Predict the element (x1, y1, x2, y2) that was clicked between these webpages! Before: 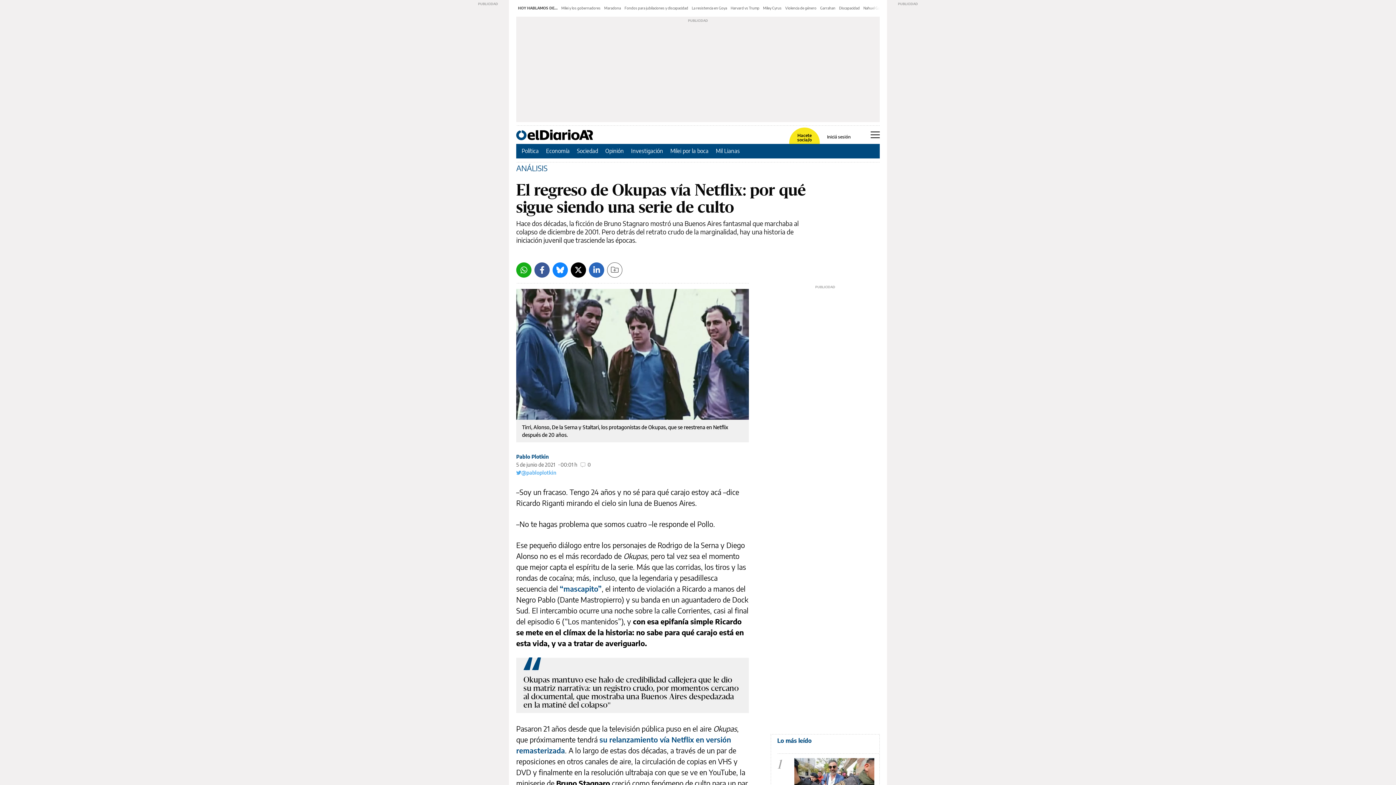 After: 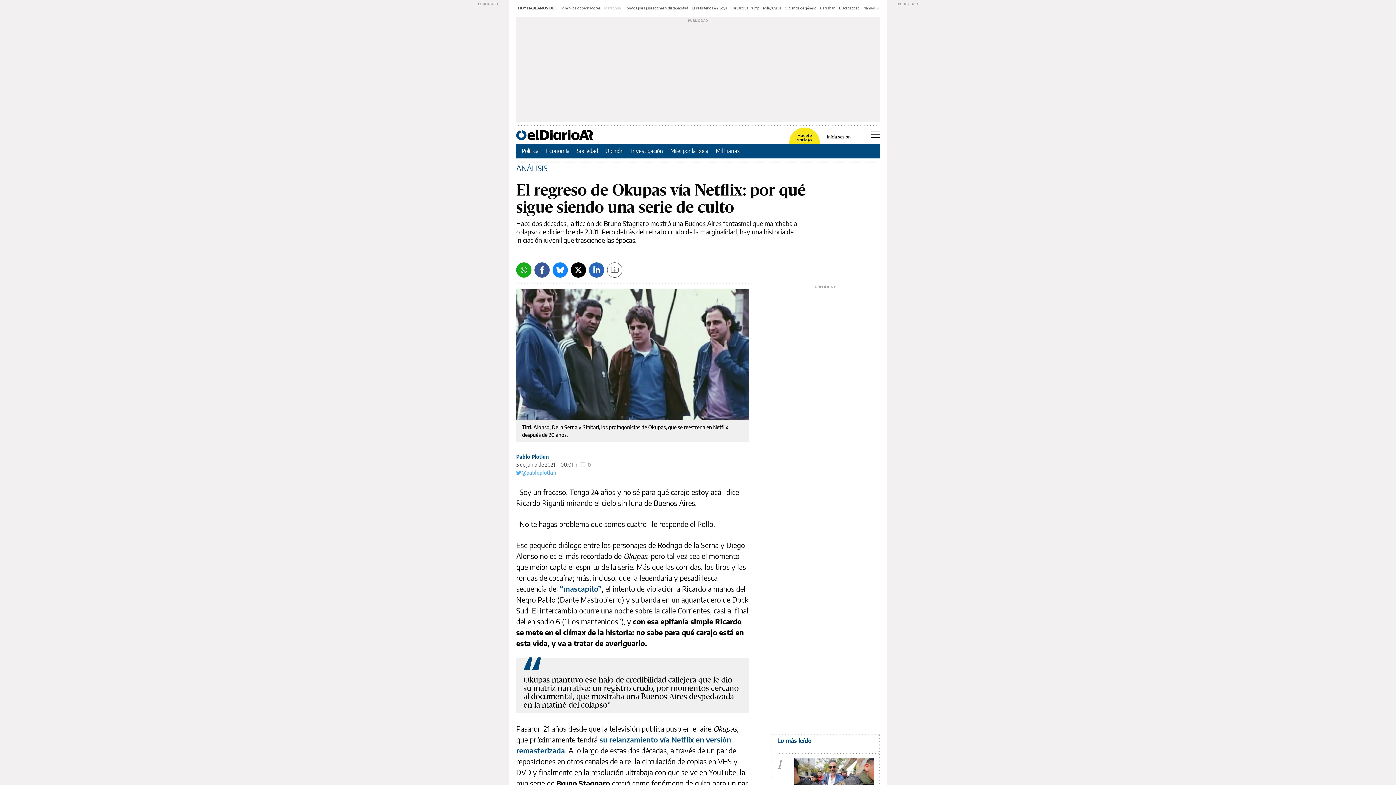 Action: label: Maradona bbox: (604, 5, 621, 10)